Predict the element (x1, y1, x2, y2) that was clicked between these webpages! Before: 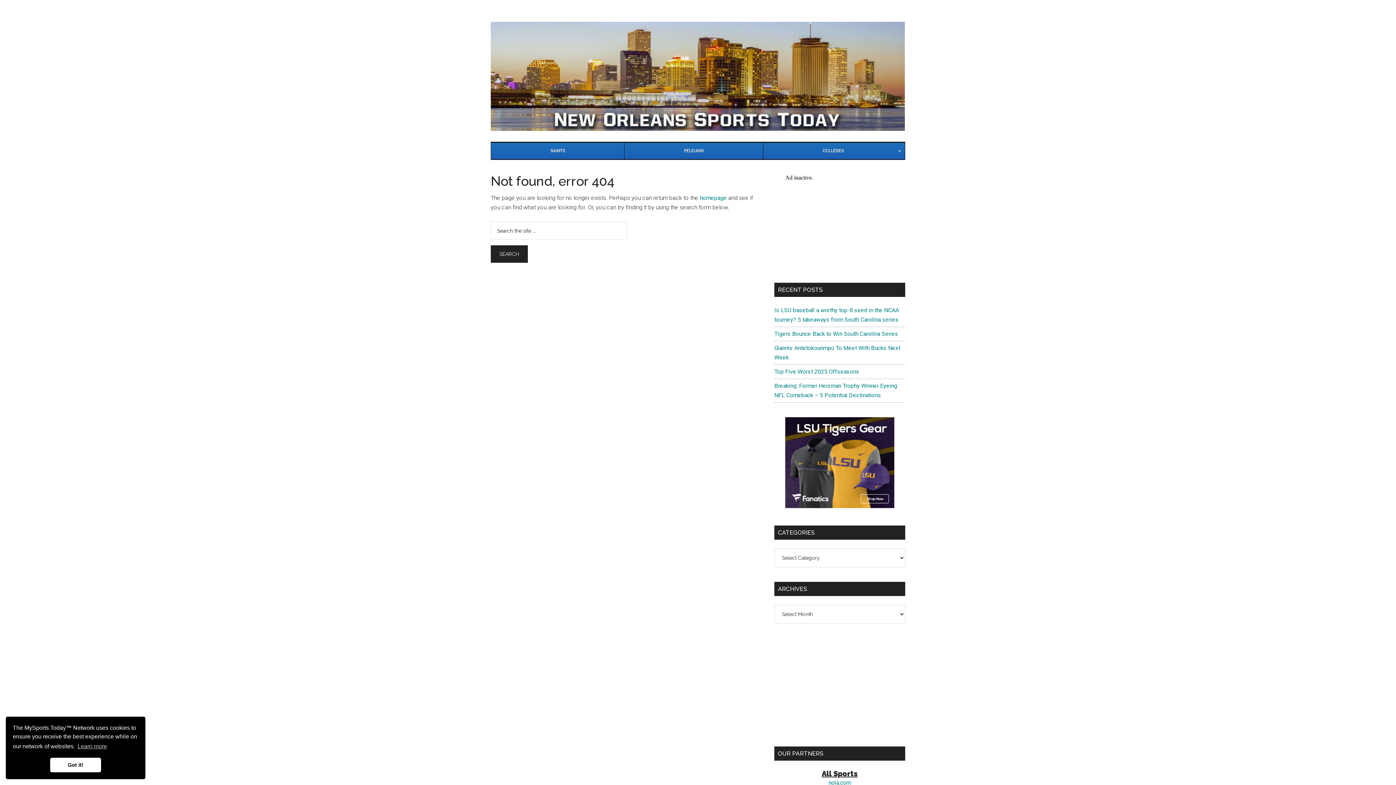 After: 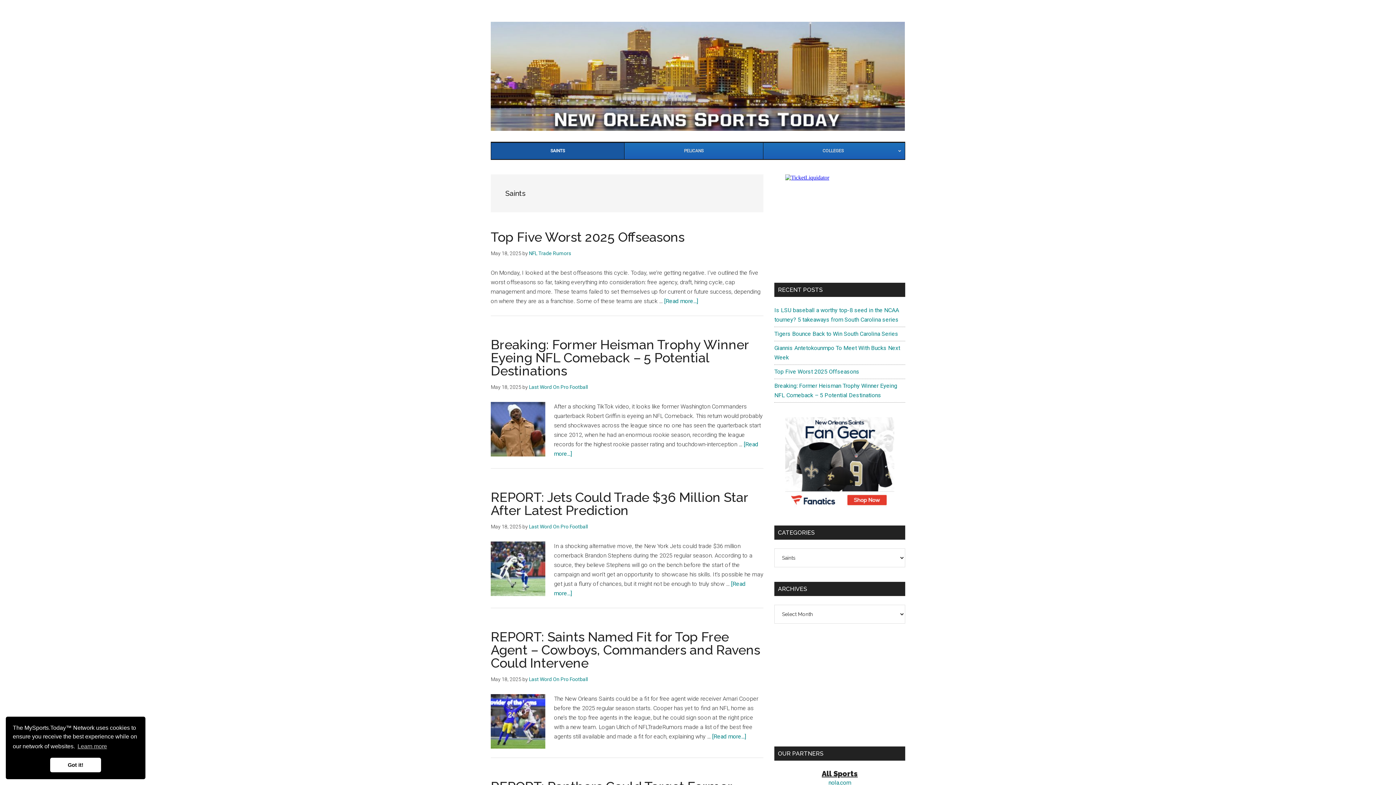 Action: bbox: (491, 142, 624, 159) label: SAINTS